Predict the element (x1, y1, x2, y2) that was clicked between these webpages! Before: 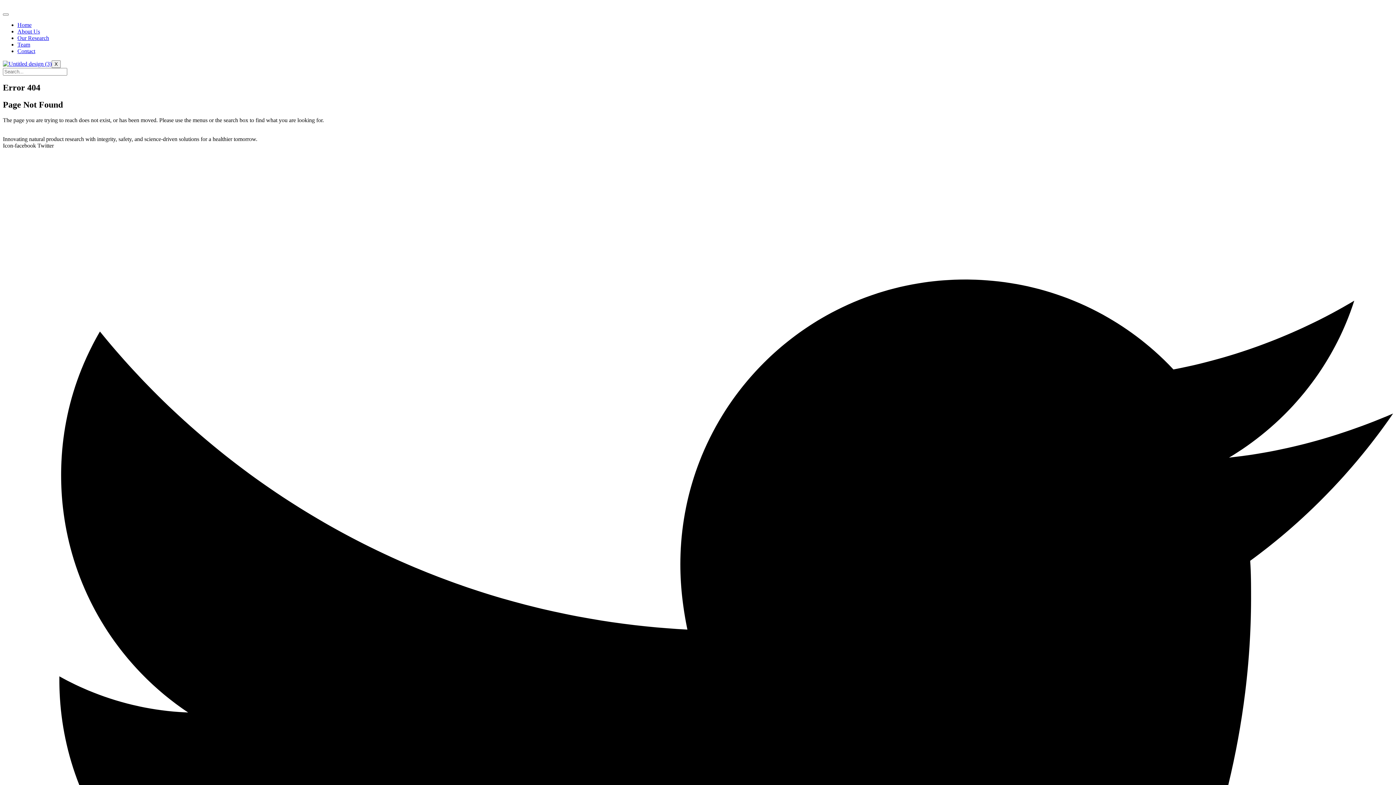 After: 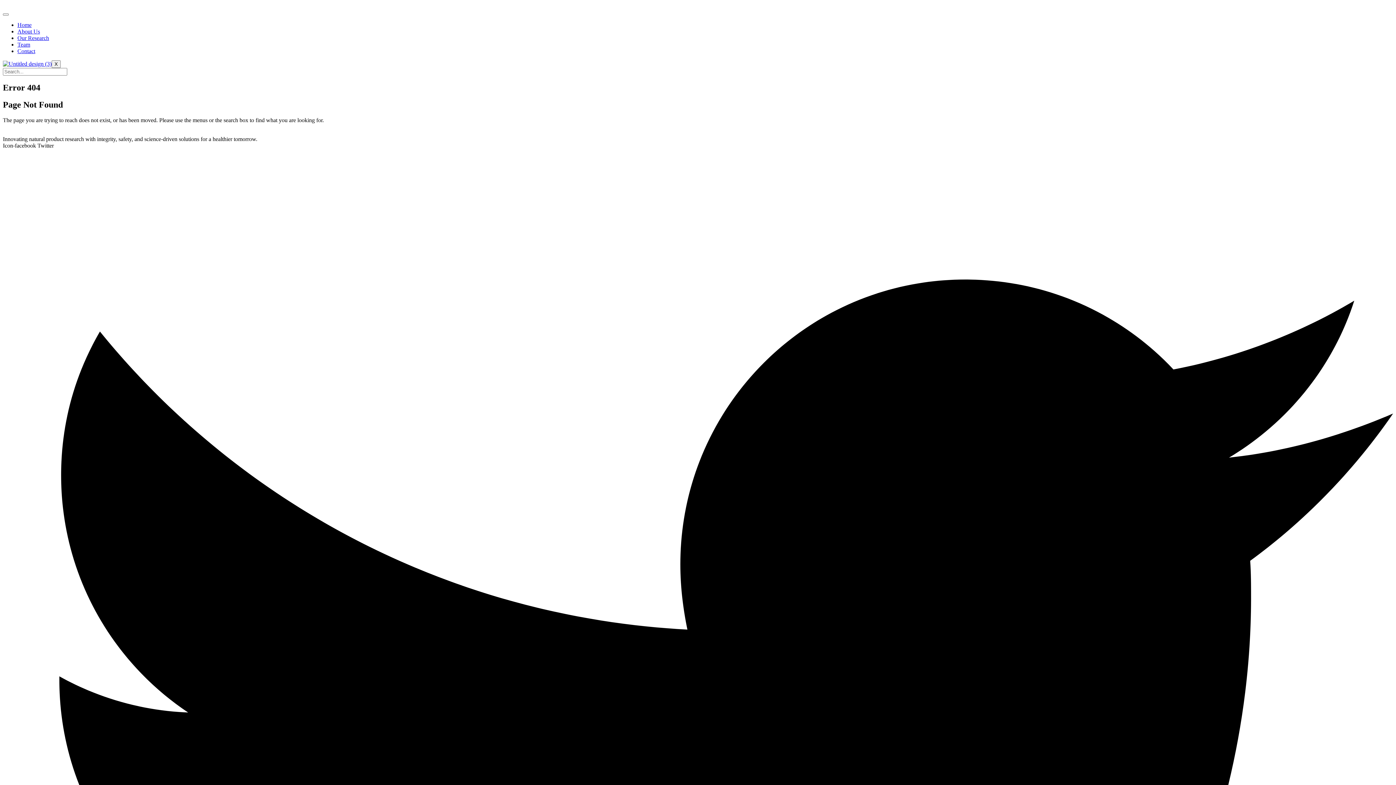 Action: bbox: (2, 142, 37, 148) label: Icon-facebook 